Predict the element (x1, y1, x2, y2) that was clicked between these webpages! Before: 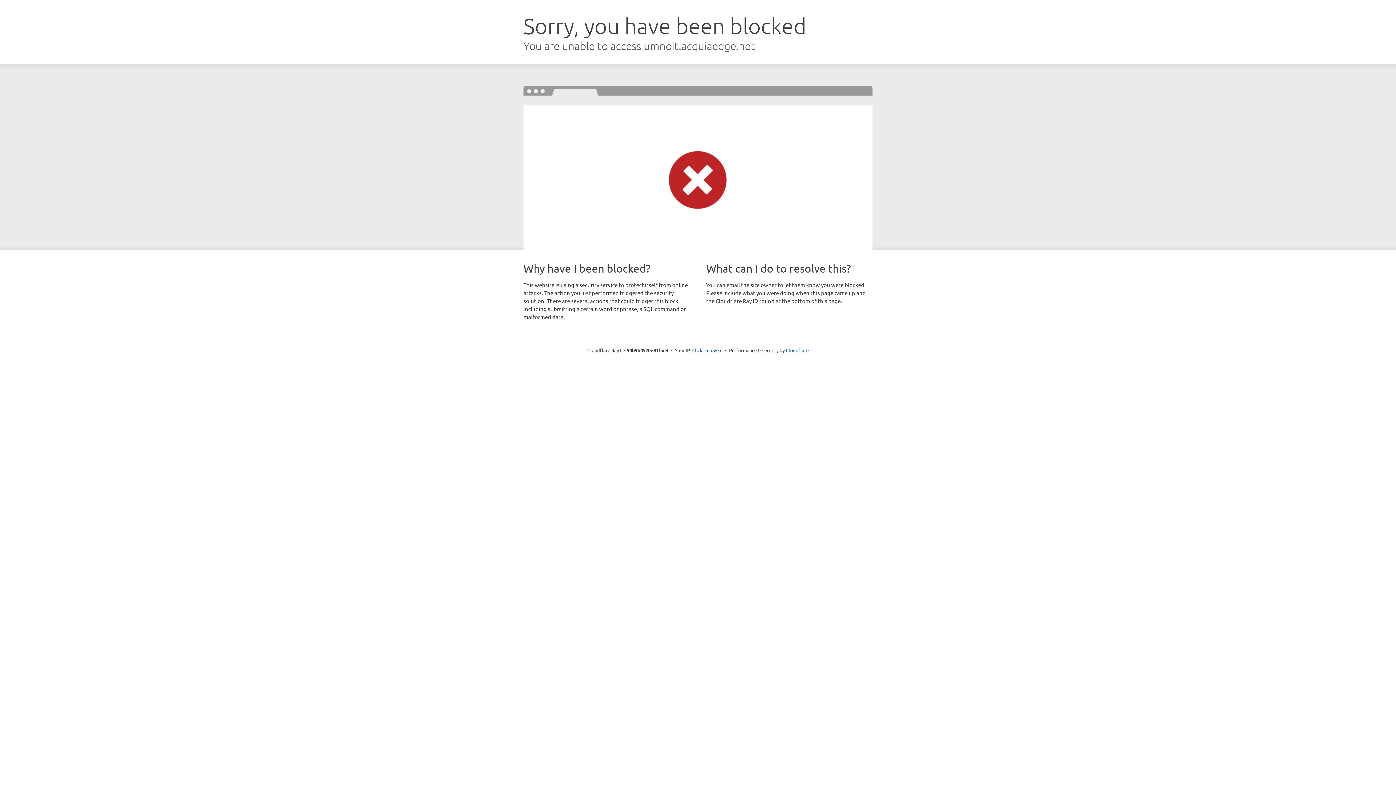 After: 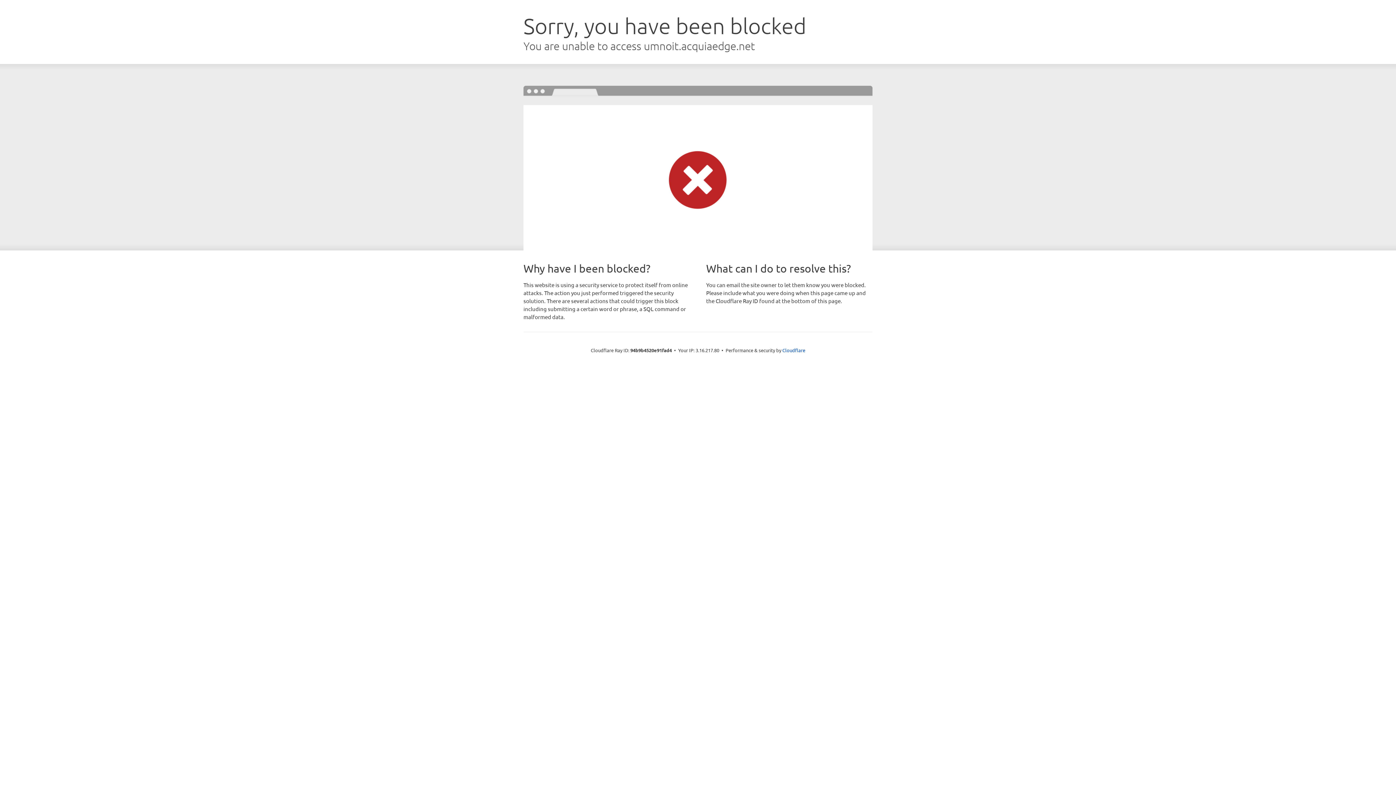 Action: label: Click to reveal bbox: (692, 346, 722, 353)